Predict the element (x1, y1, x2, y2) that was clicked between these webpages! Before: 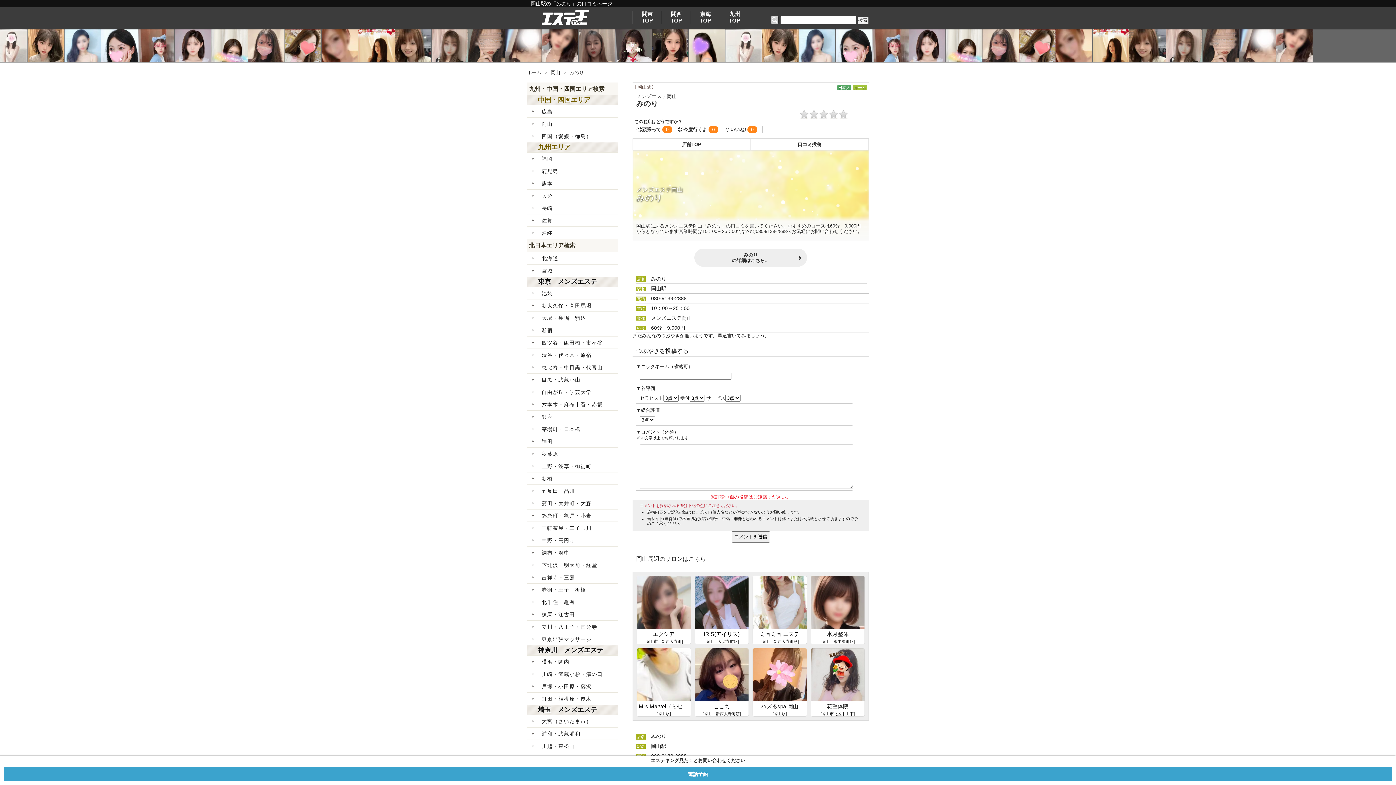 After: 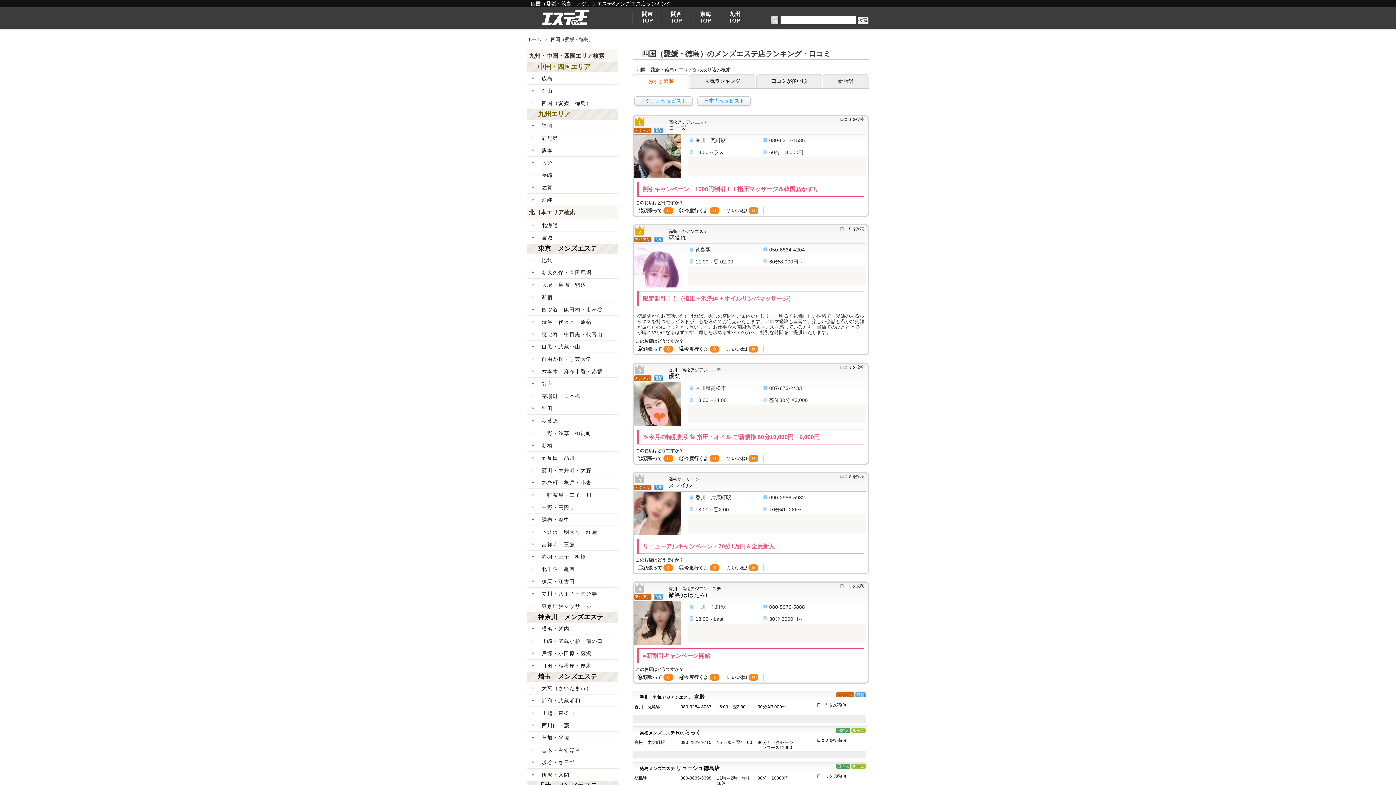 Action: label: 四国（愛媛・徳島） bbox: (527, 129, 618, 142)